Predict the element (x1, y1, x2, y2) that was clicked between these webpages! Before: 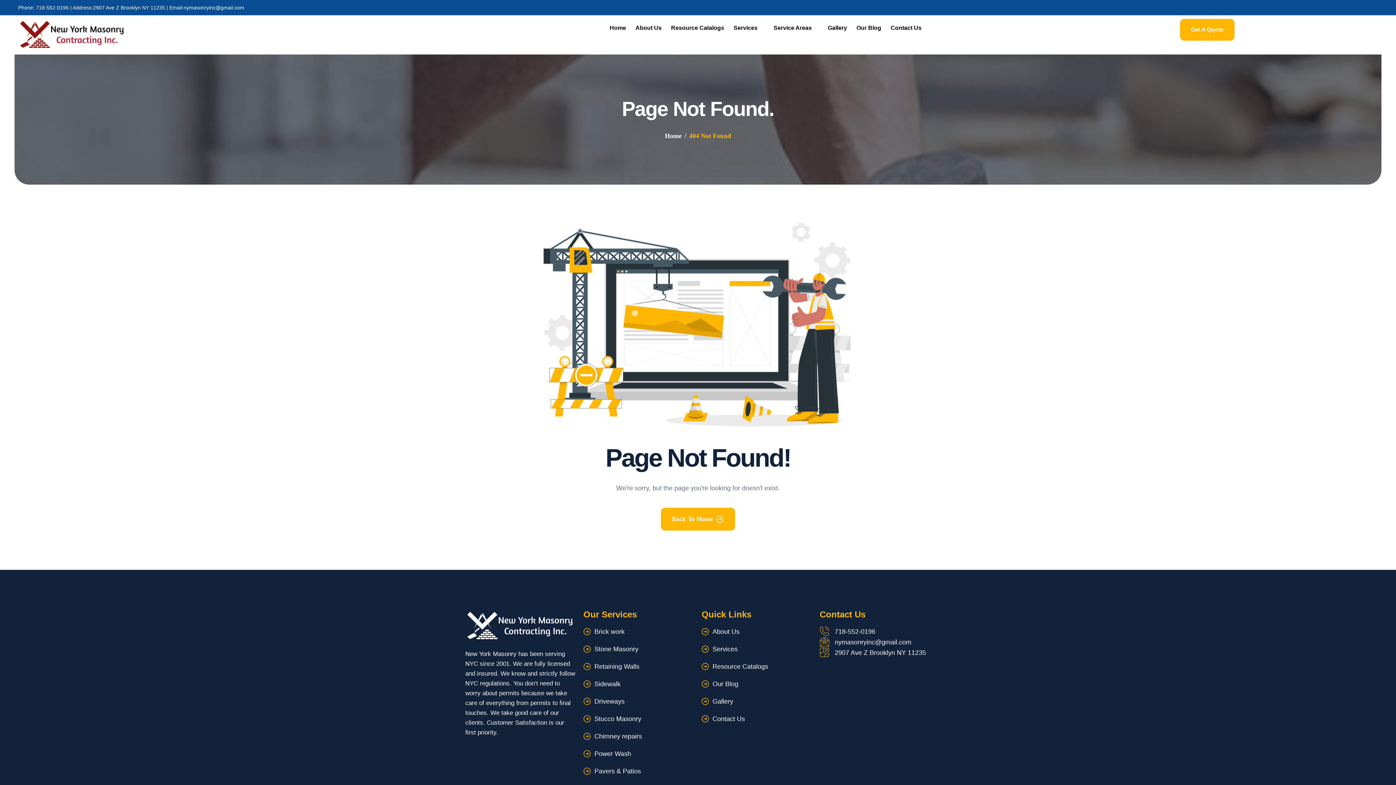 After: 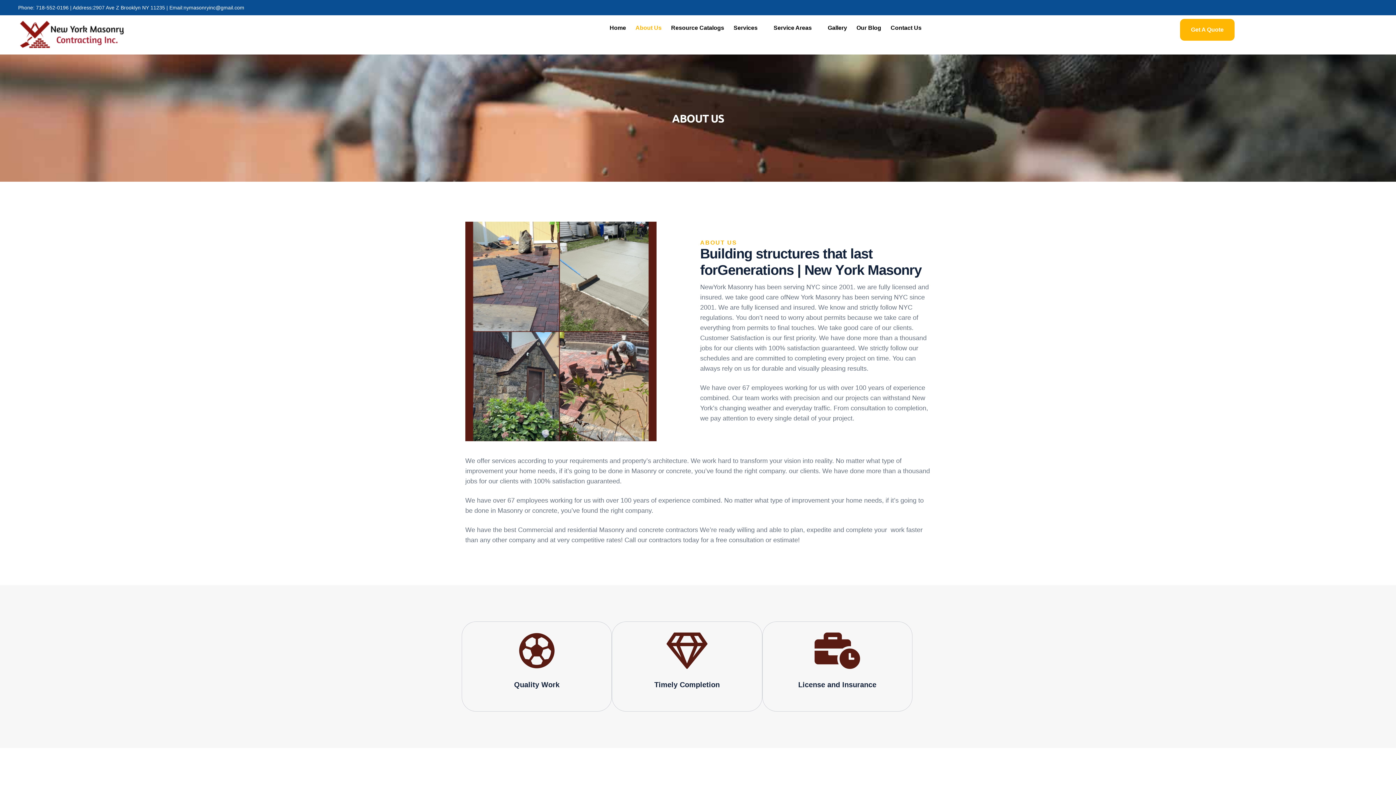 Action: label: About Us bbox: (701, 626, 812, 644)